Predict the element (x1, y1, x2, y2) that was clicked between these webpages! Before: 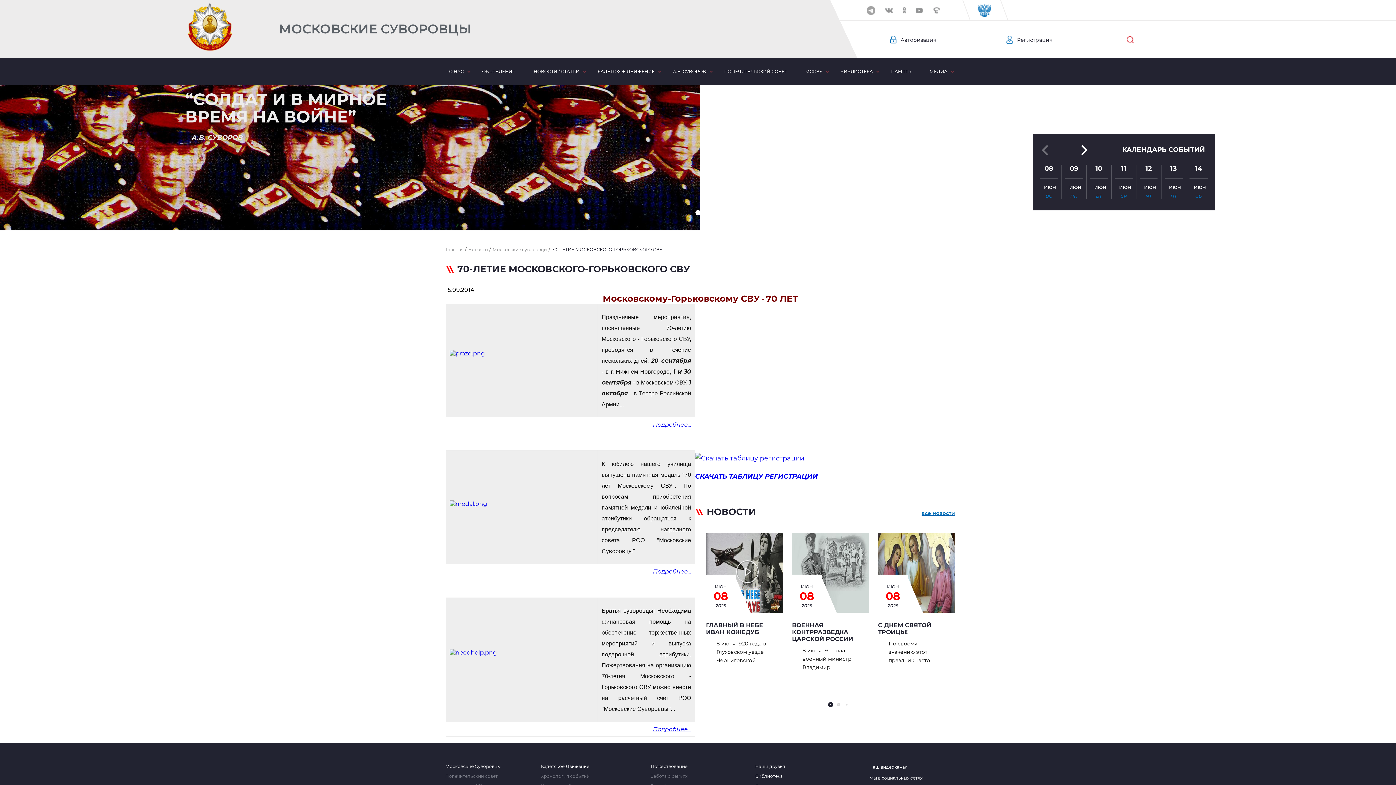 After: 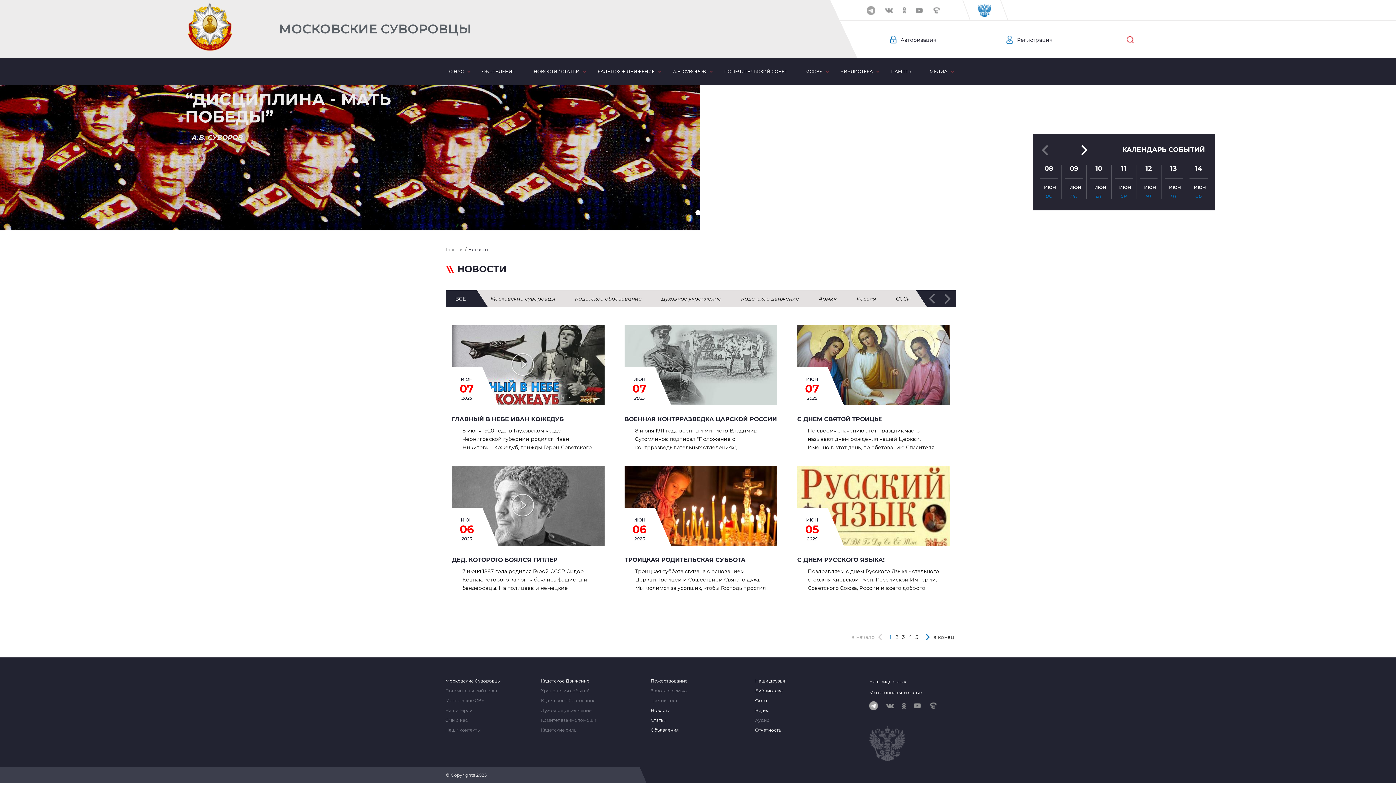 Action: bbox: (468, 246, 488, 252) label: Новости